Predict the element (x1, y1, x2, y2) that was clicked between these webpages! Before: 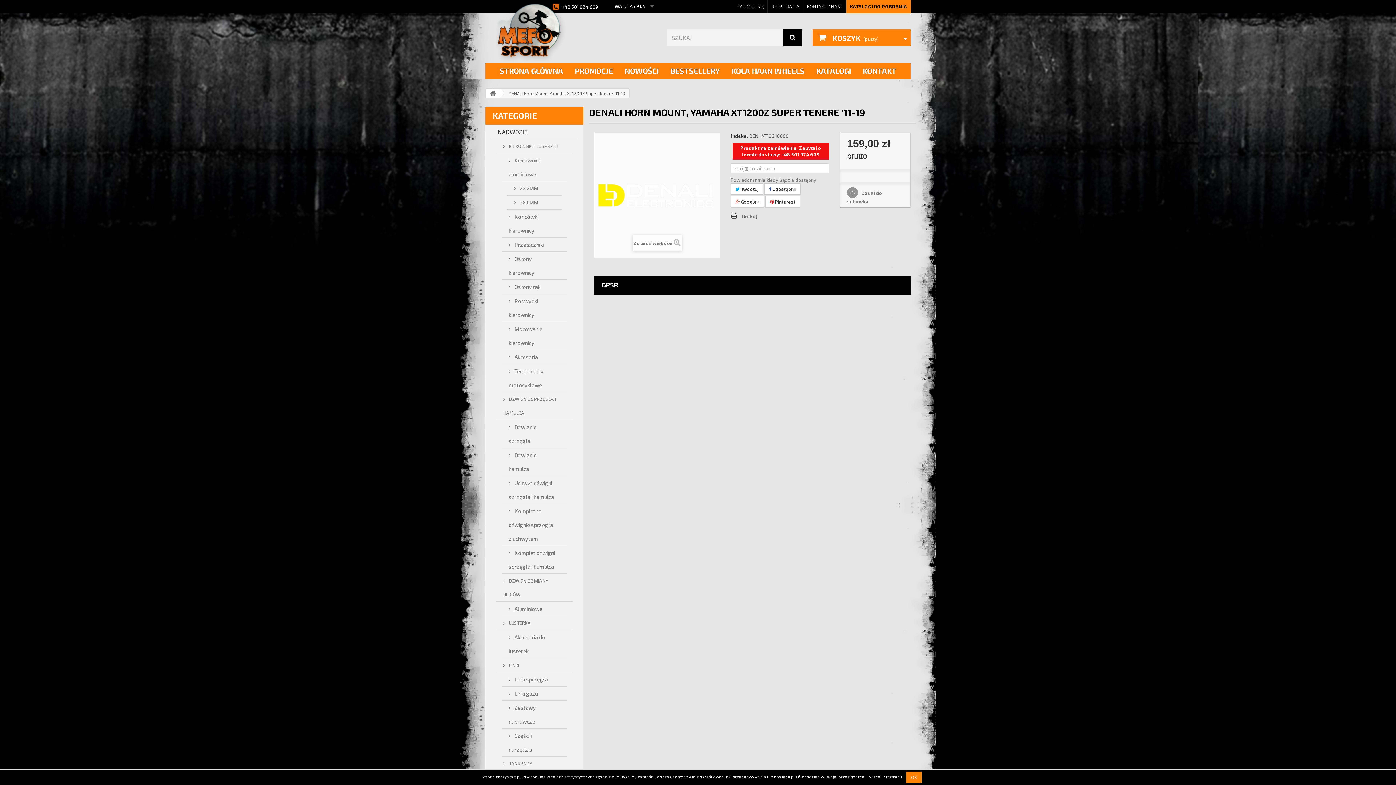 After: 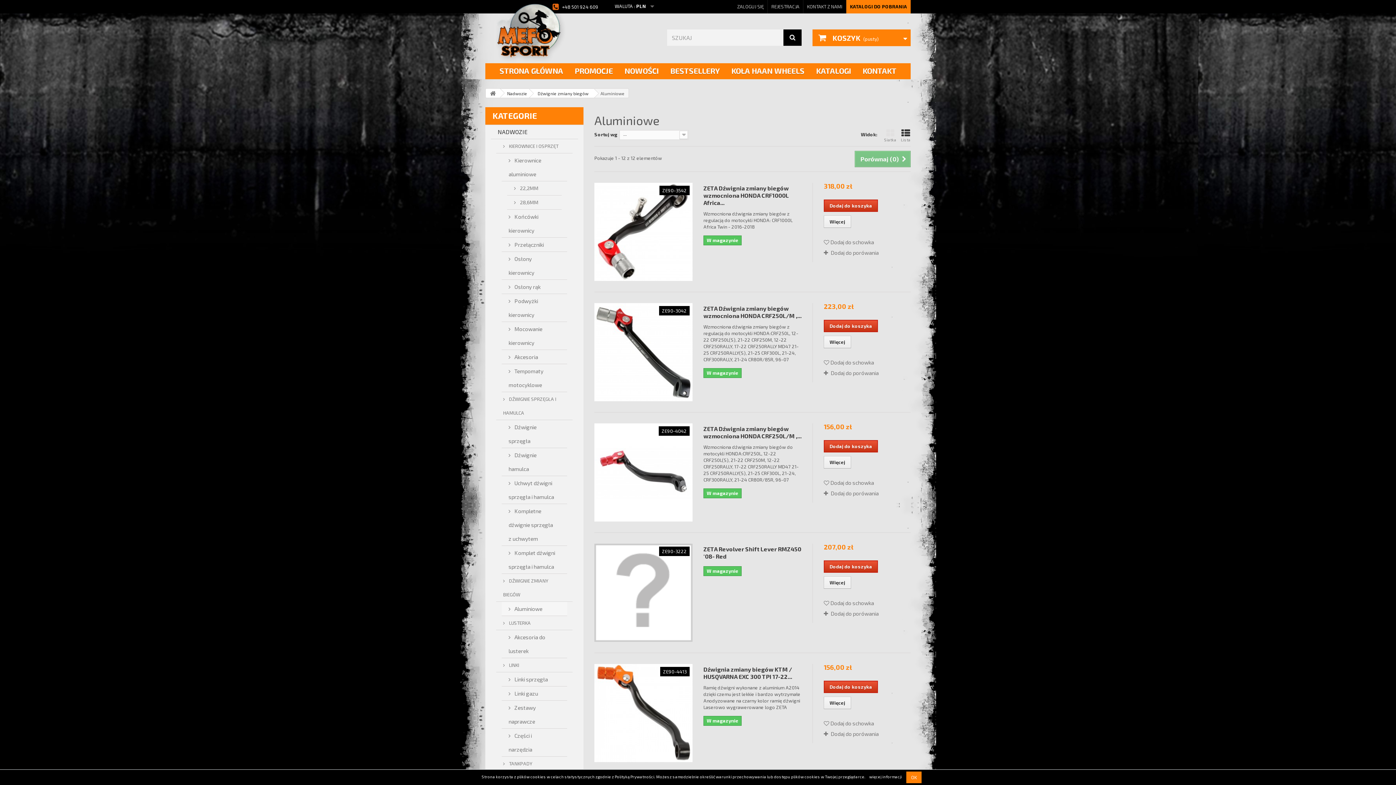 Action: bbox: (501, 602, 567, 616) label:  Aluminiowe